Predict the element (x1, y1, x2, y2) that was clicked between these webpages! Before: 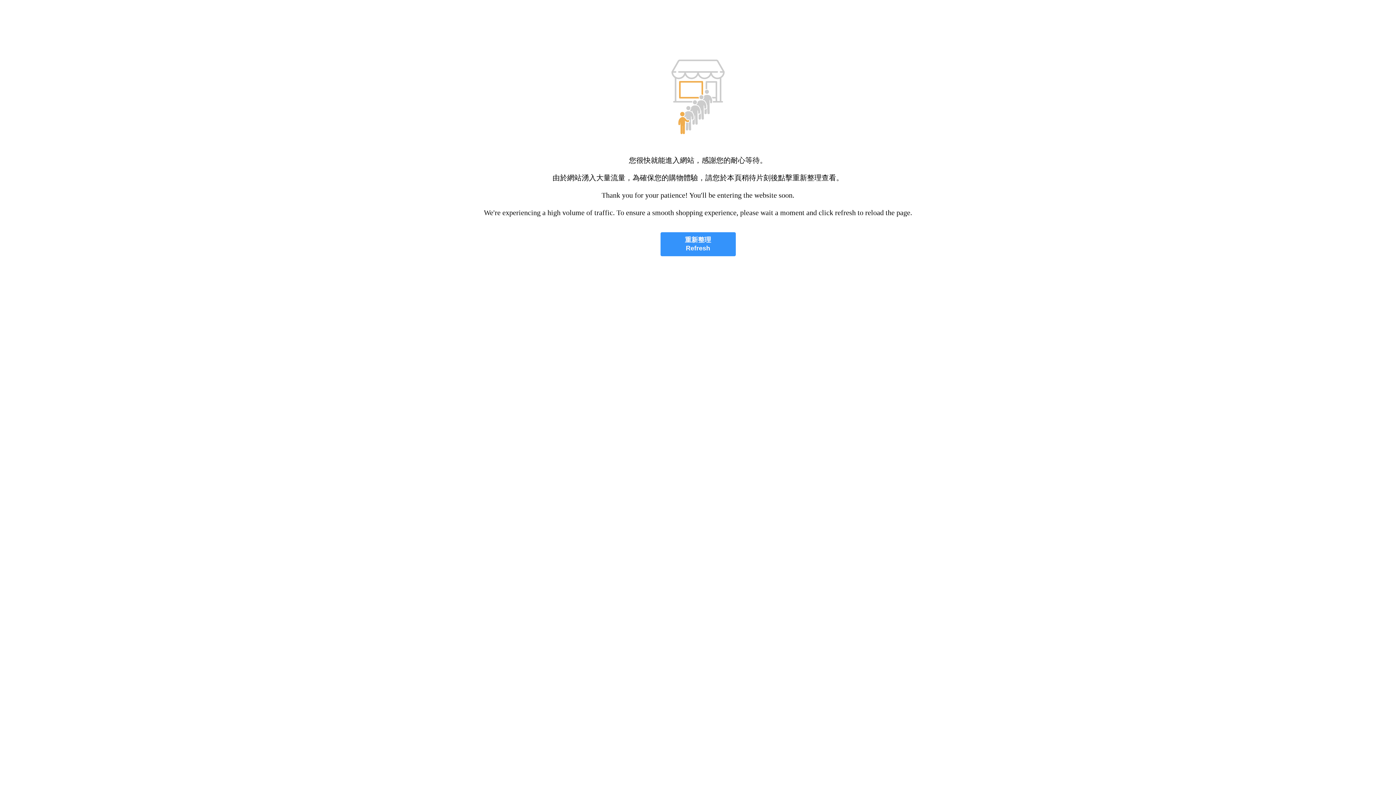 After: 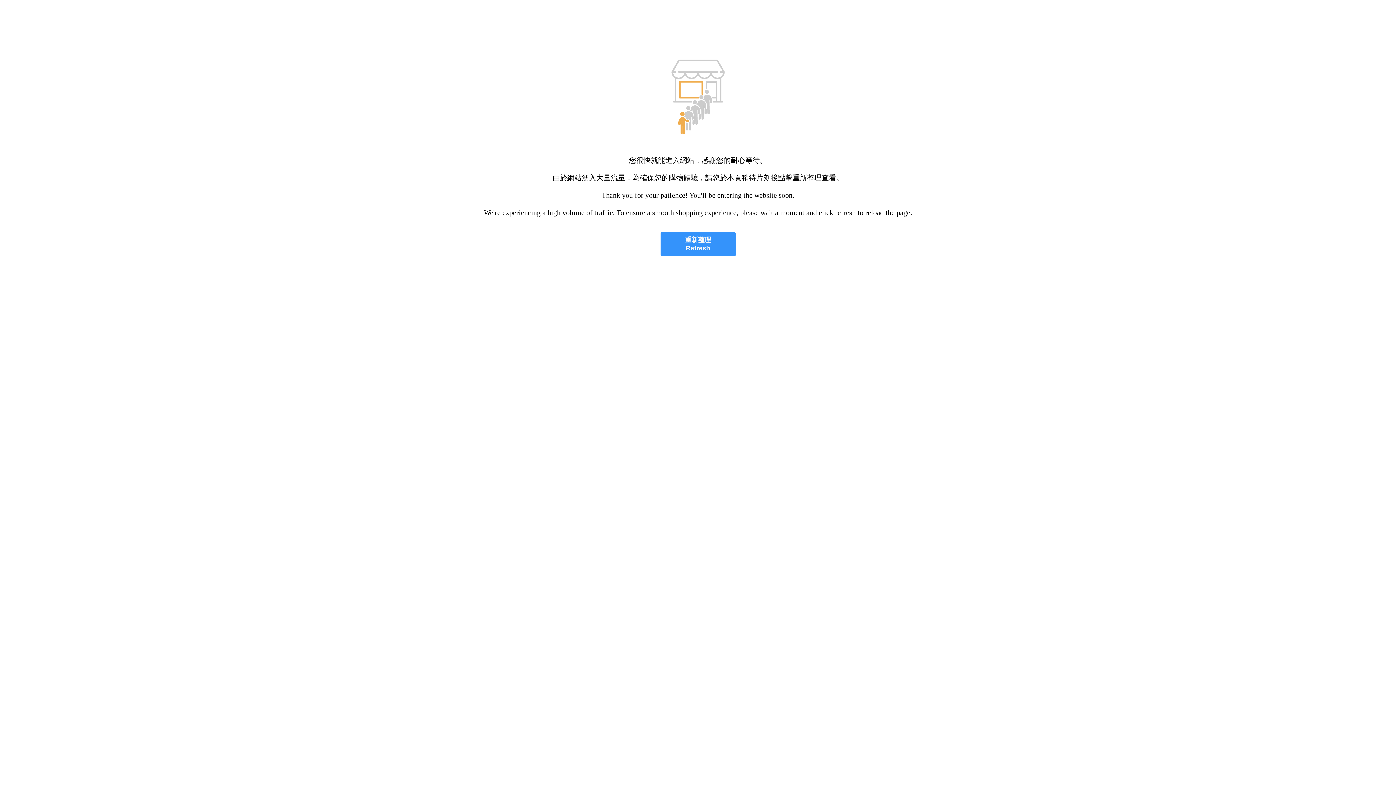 Action: bbox: (660, 232, 735, 256) label: 重新整理
Refresh